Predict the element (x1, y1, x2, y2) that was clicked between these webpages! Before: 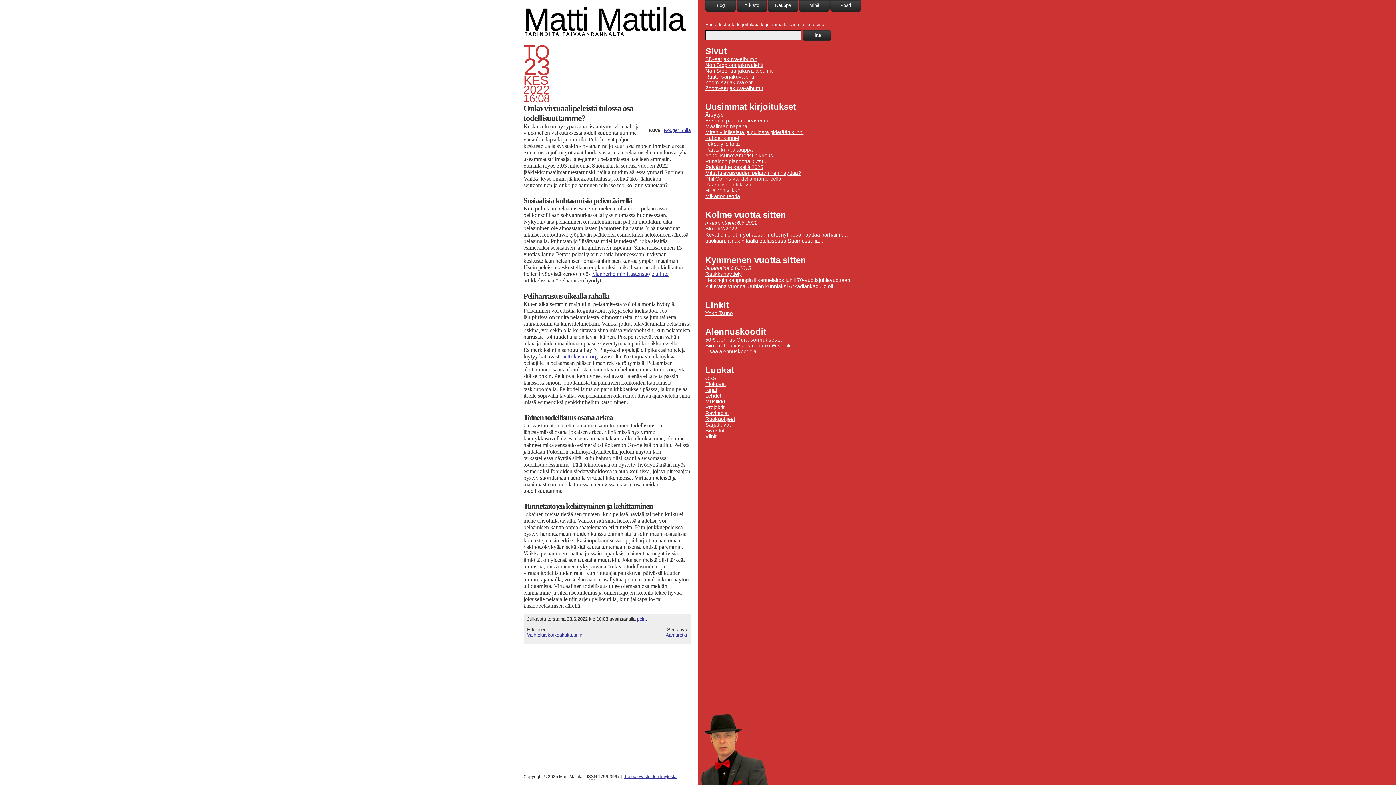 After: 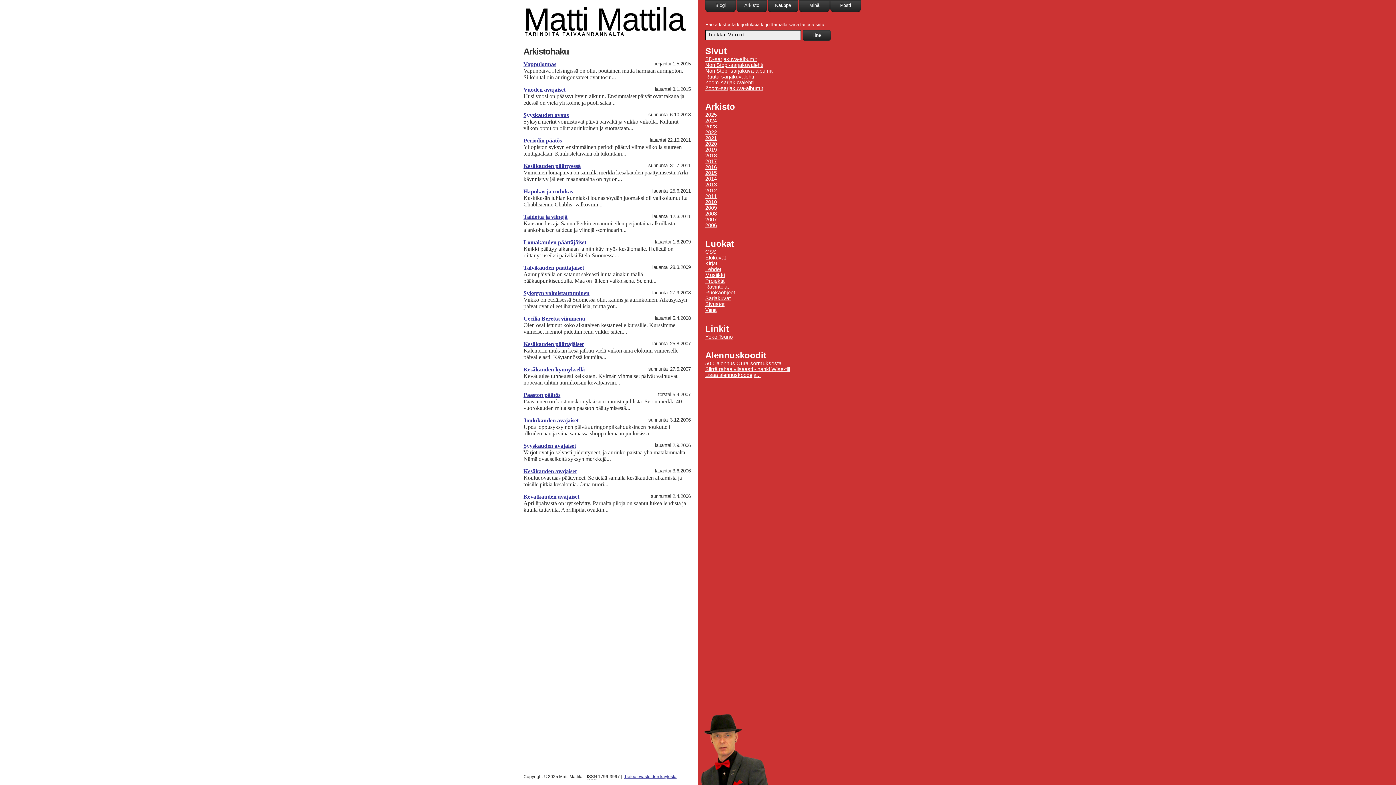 Action: label: Viinit bbox: (705, 433, 716, 439)